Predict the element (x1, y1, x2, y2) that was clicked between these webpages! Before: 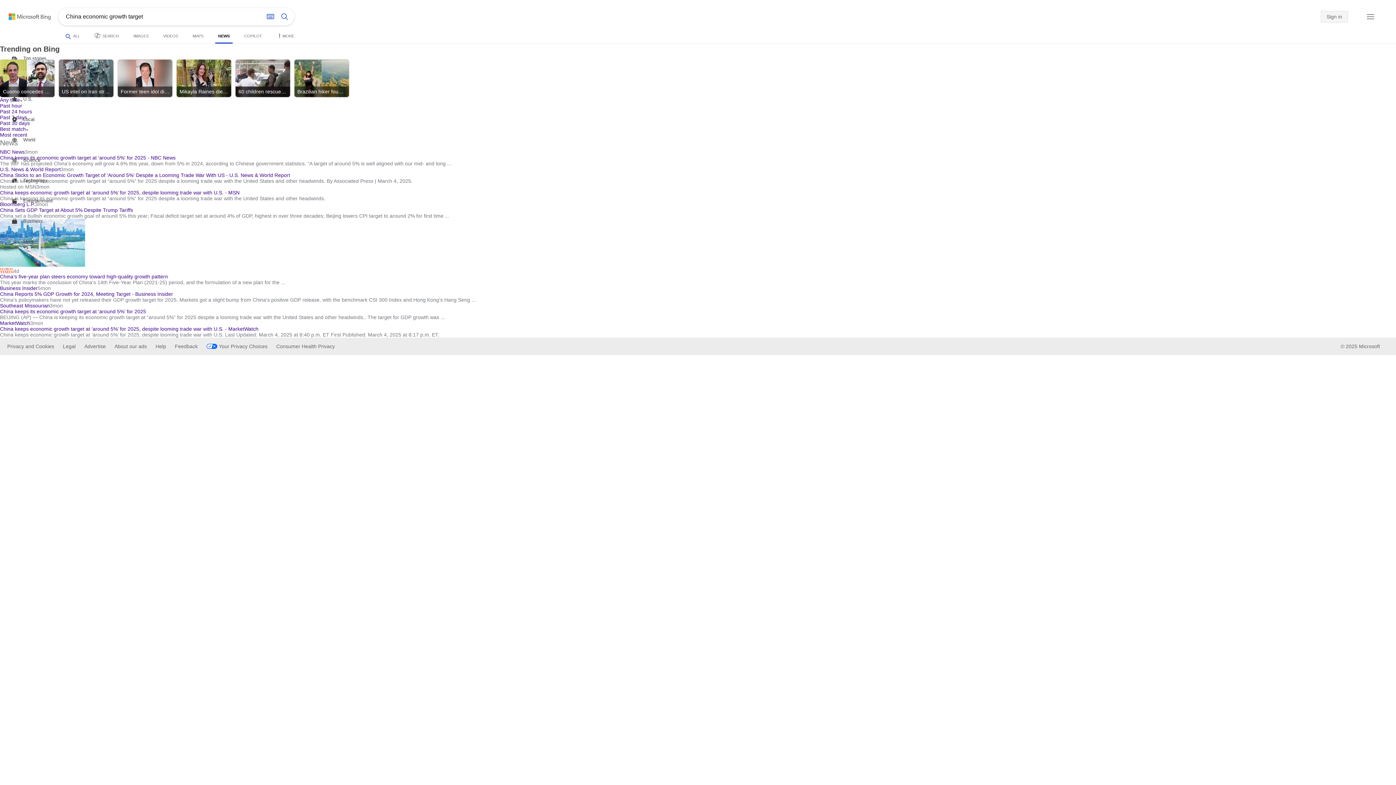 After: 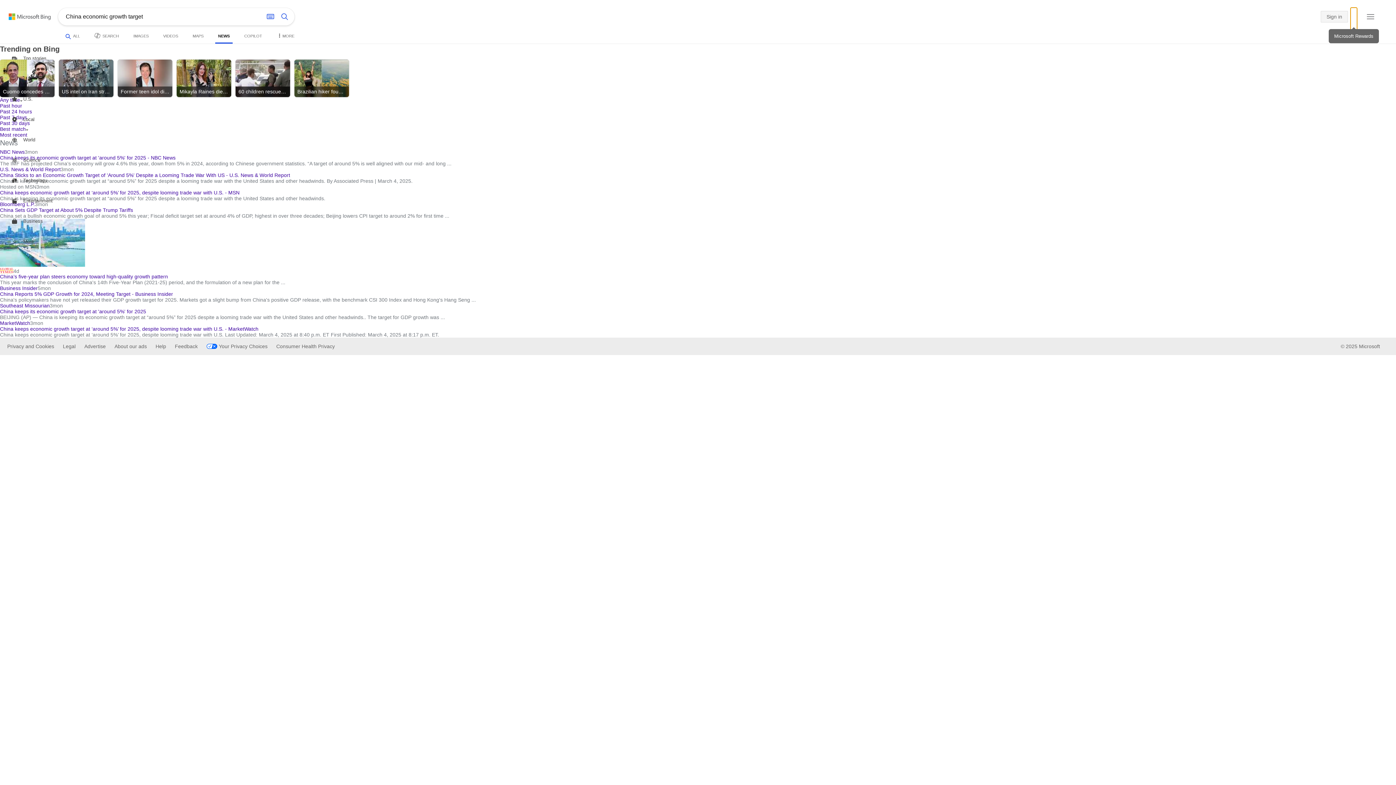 Action: bbox: (1351, 8, 1357, 26) label: Microsoft Rewards